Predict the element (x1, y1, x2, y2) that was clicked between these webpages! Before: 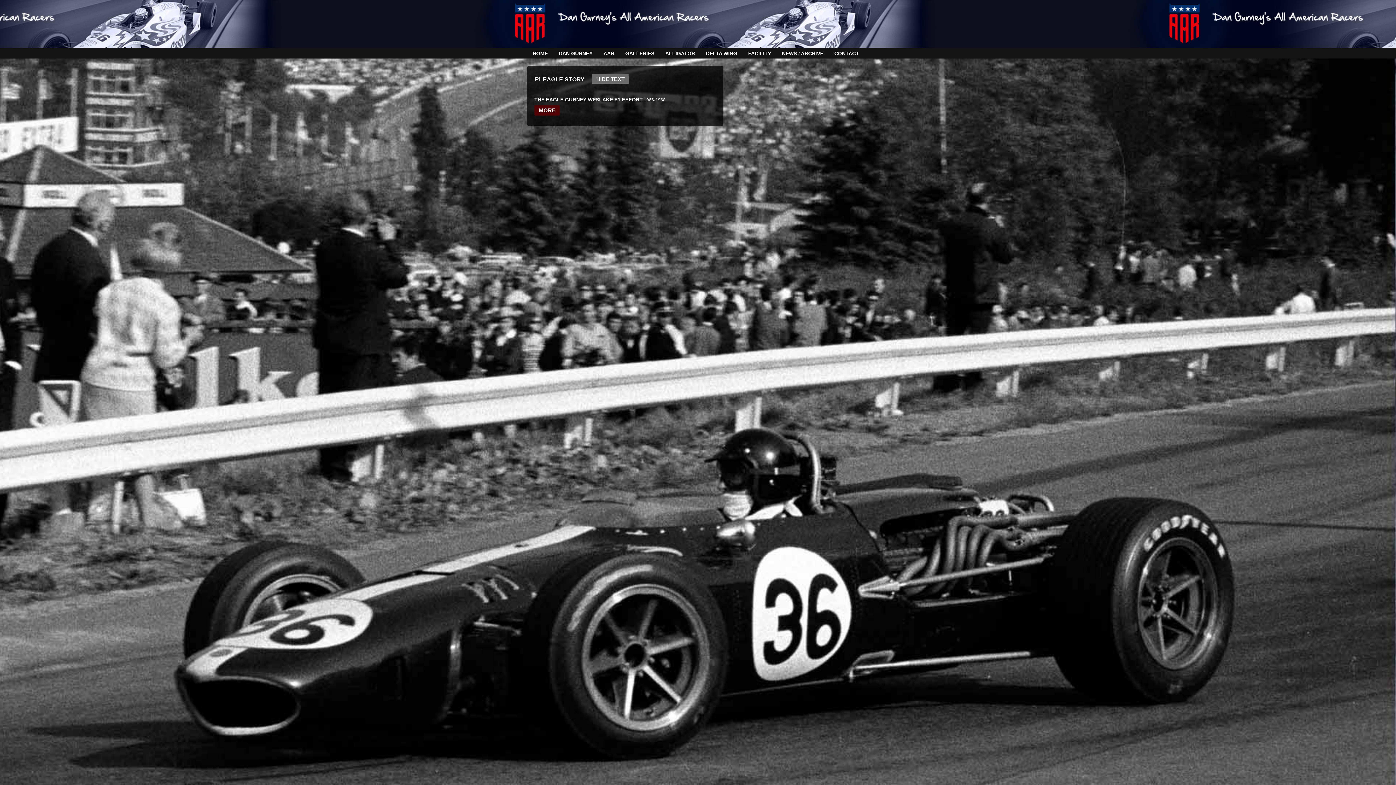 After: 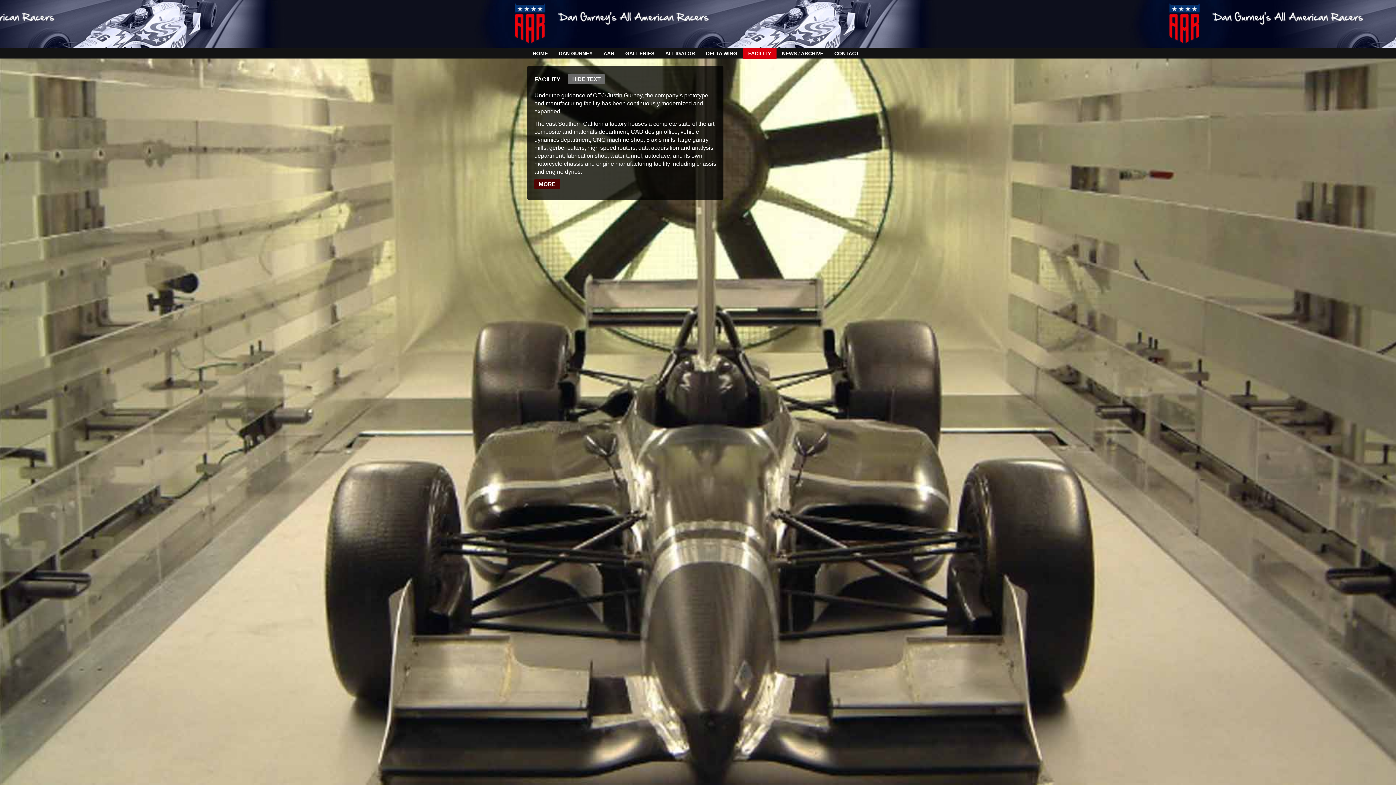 Action: label: FACILITY bbox: (742, 48, 776, 58)